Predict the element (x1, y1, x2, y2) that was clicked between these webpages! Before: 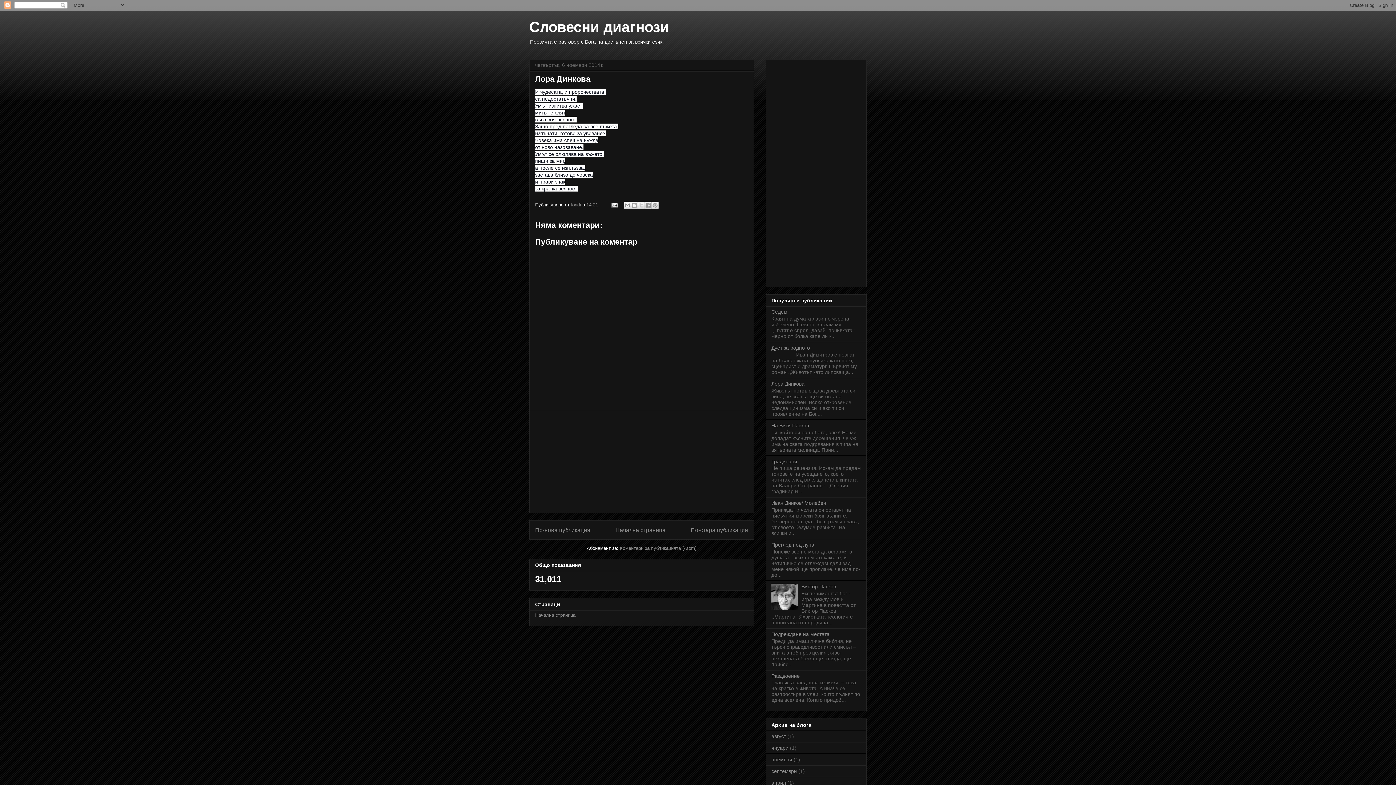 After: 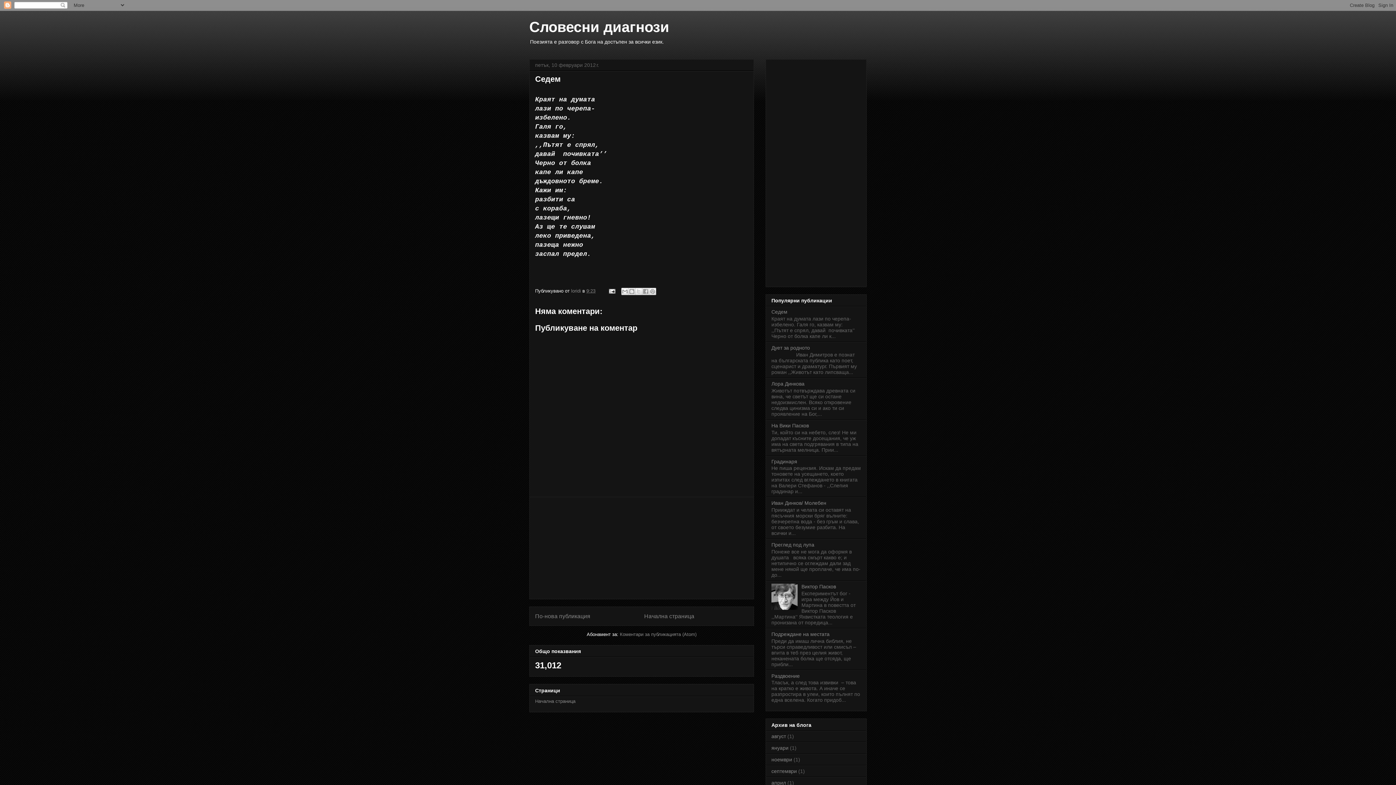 Action: label: Седем bbox: (771, 309, 787, 315)